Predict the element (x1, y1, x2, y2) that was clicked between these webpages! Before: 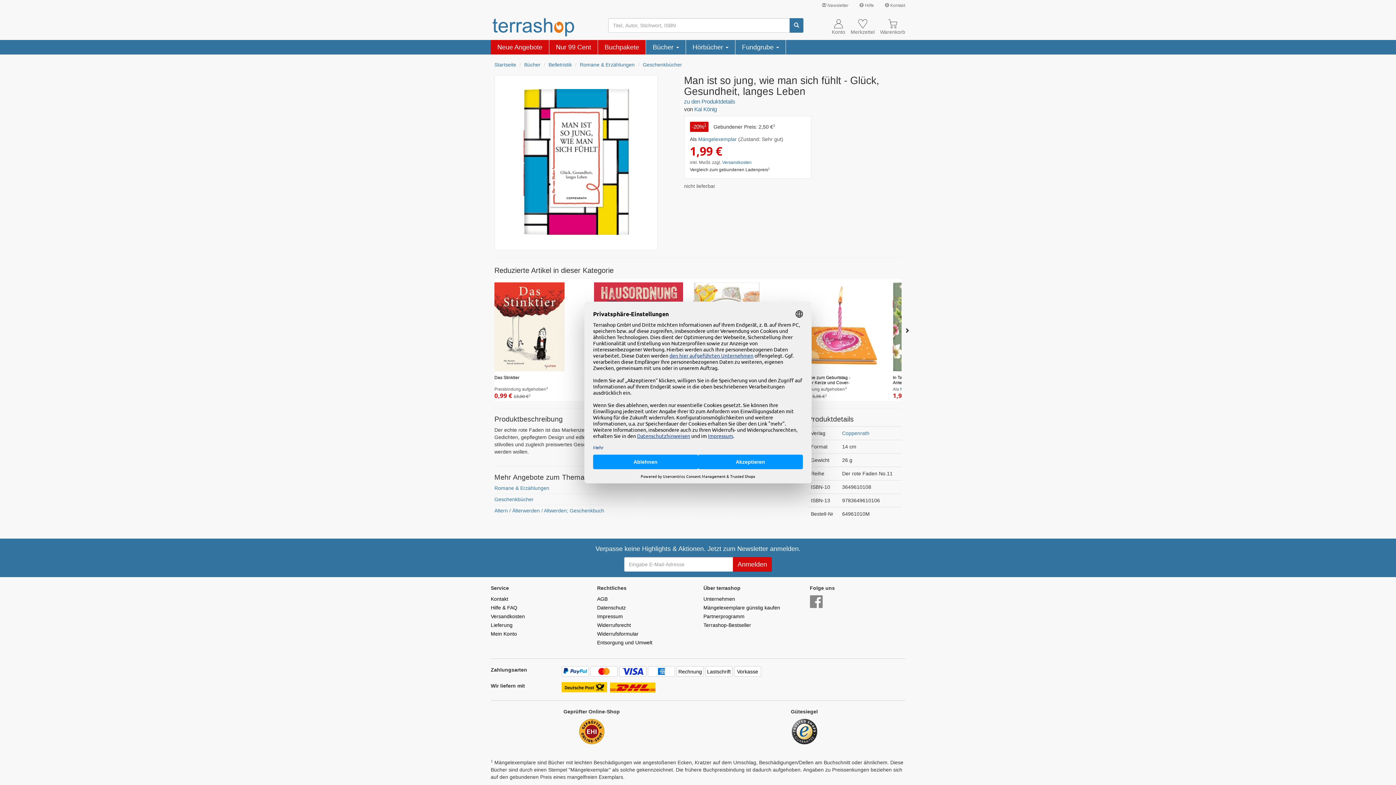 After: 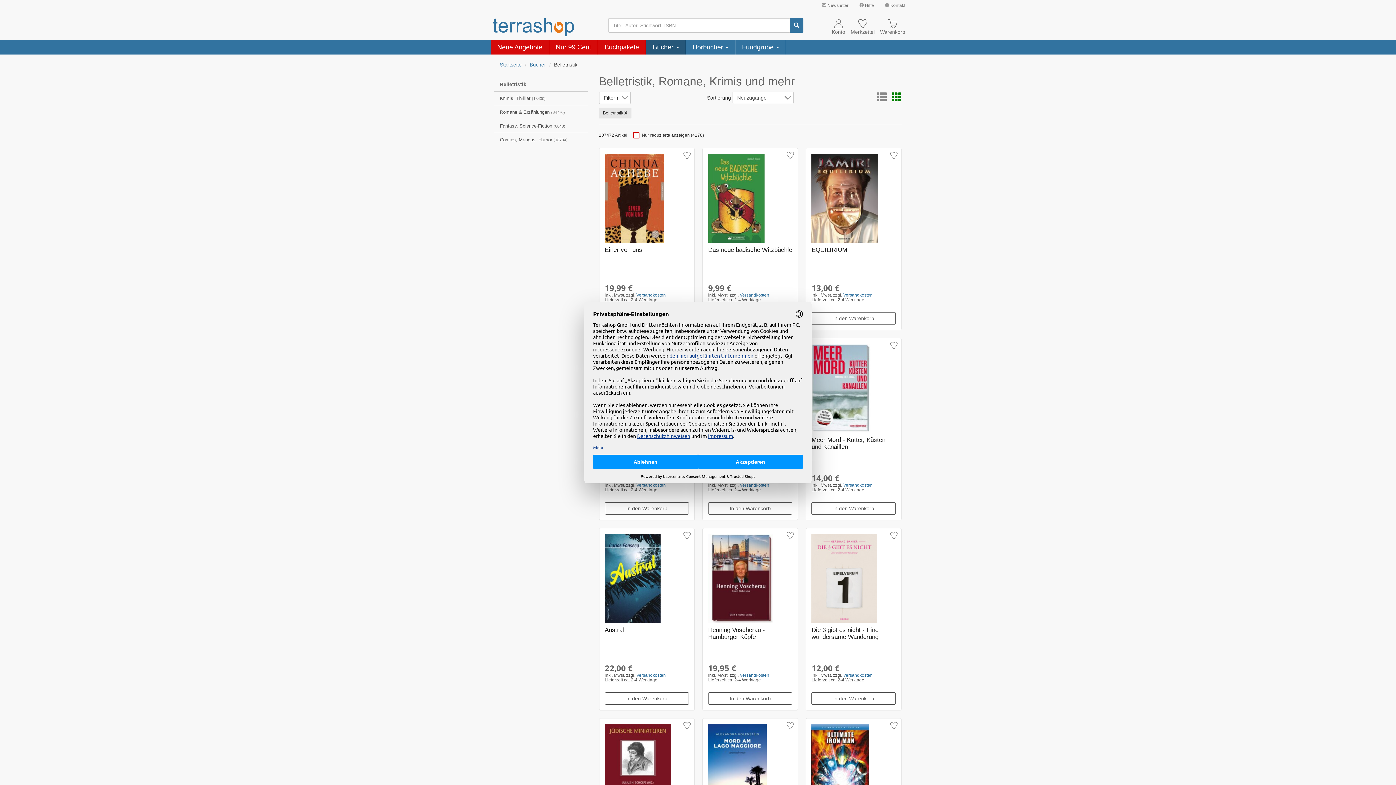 Action: bbox: (548, 61, 572, 67) label: Belletristik